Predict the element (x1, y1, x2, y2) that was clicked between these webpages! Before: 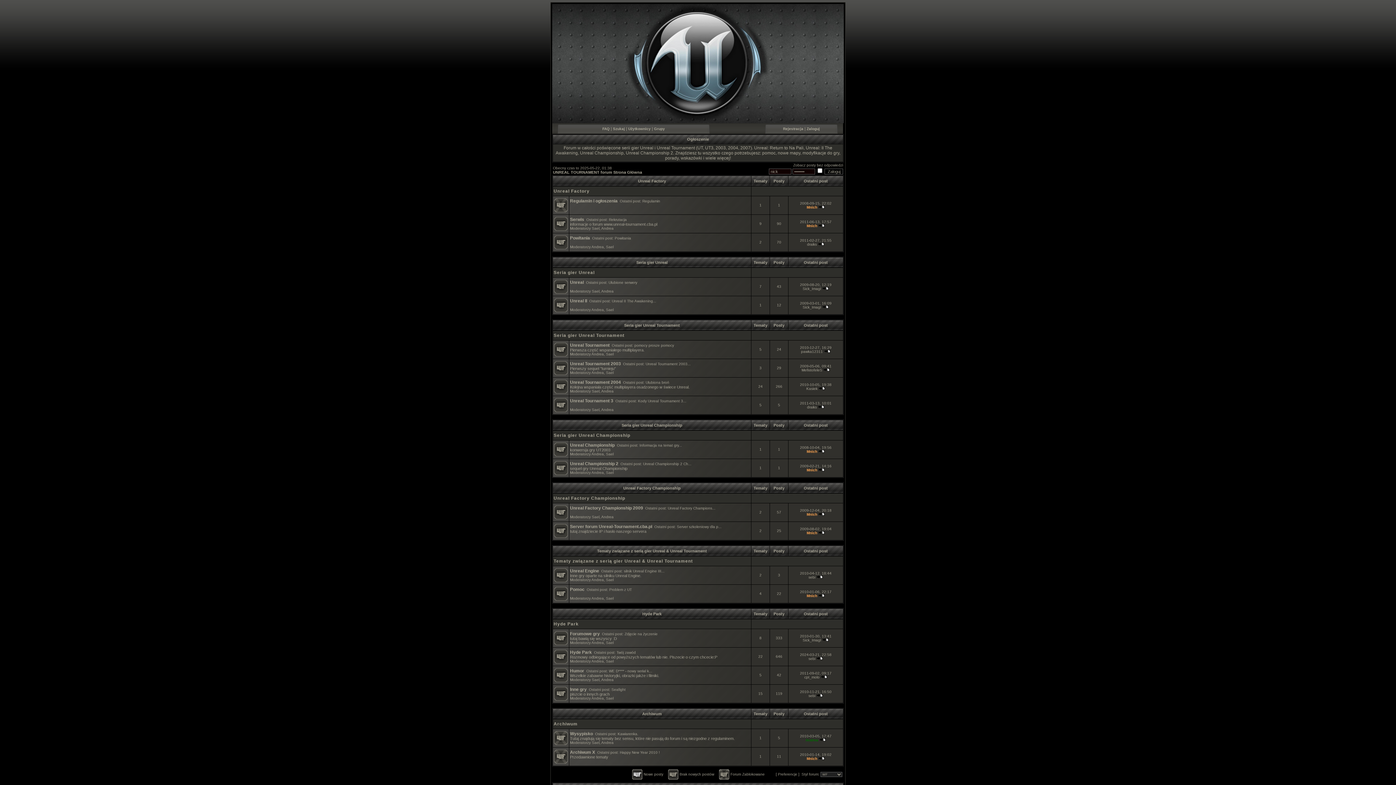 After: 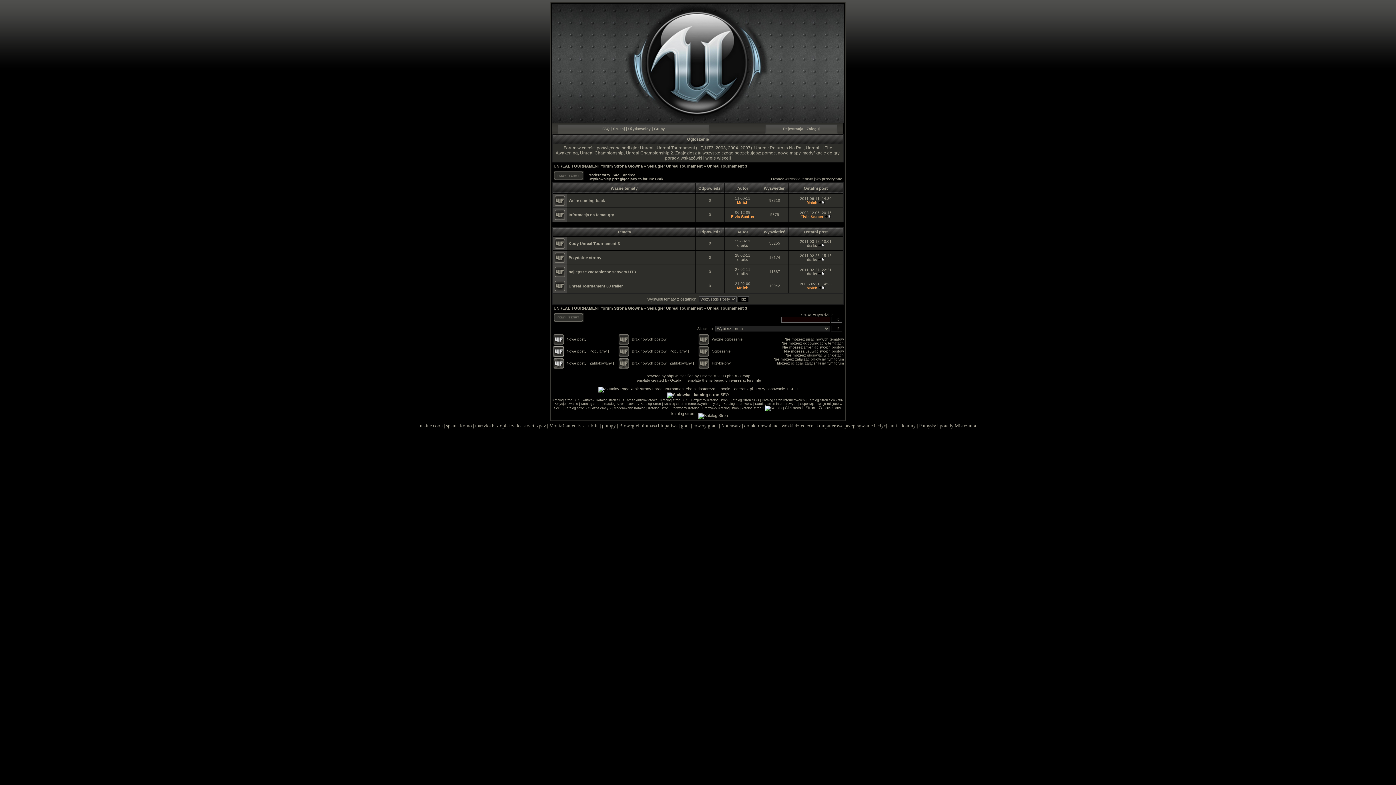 Action: label: Unreal Tournament 3 bbox: (570, 398, 613, 403)